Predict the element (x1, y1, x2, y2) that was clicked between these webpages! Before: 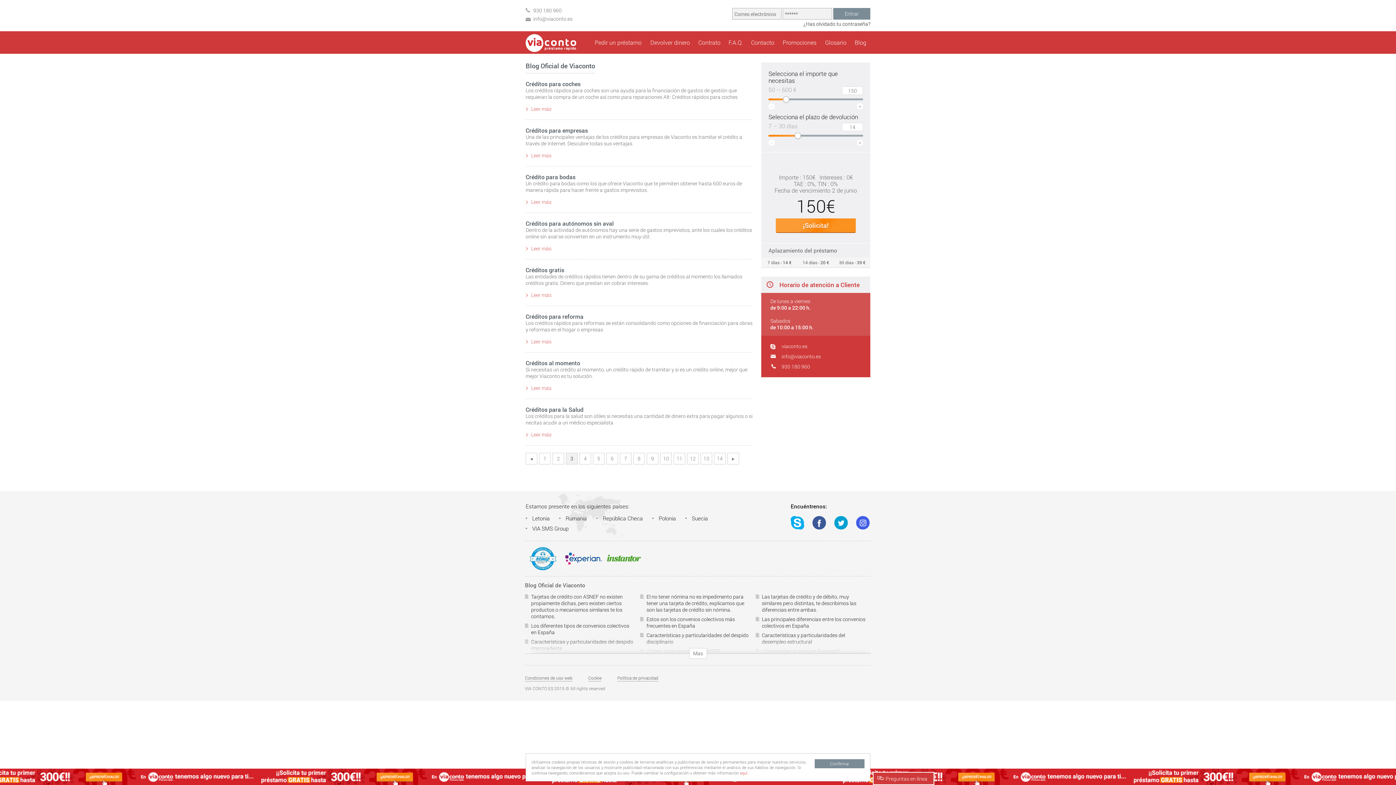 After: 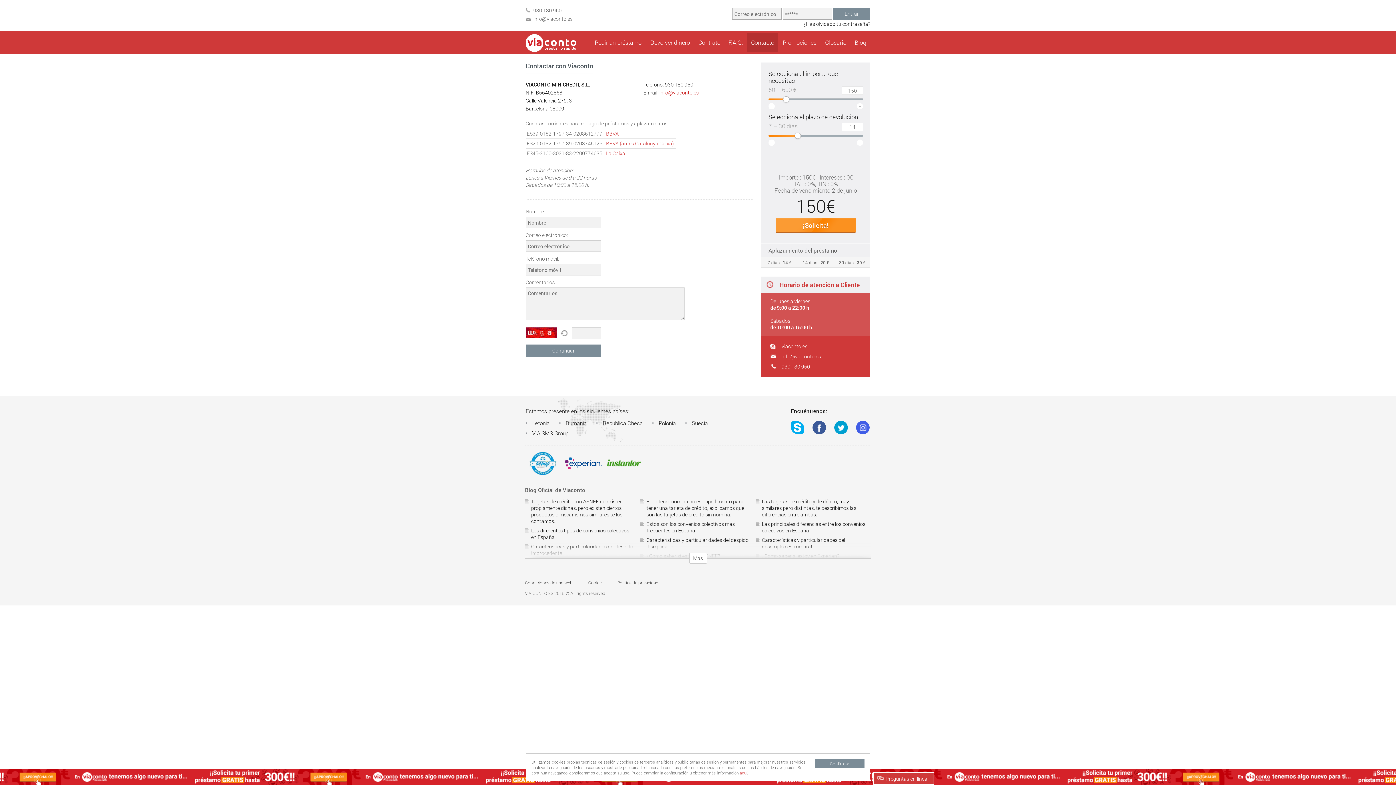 Action: label: Contacto bbox: (747, 32, 778, 52)